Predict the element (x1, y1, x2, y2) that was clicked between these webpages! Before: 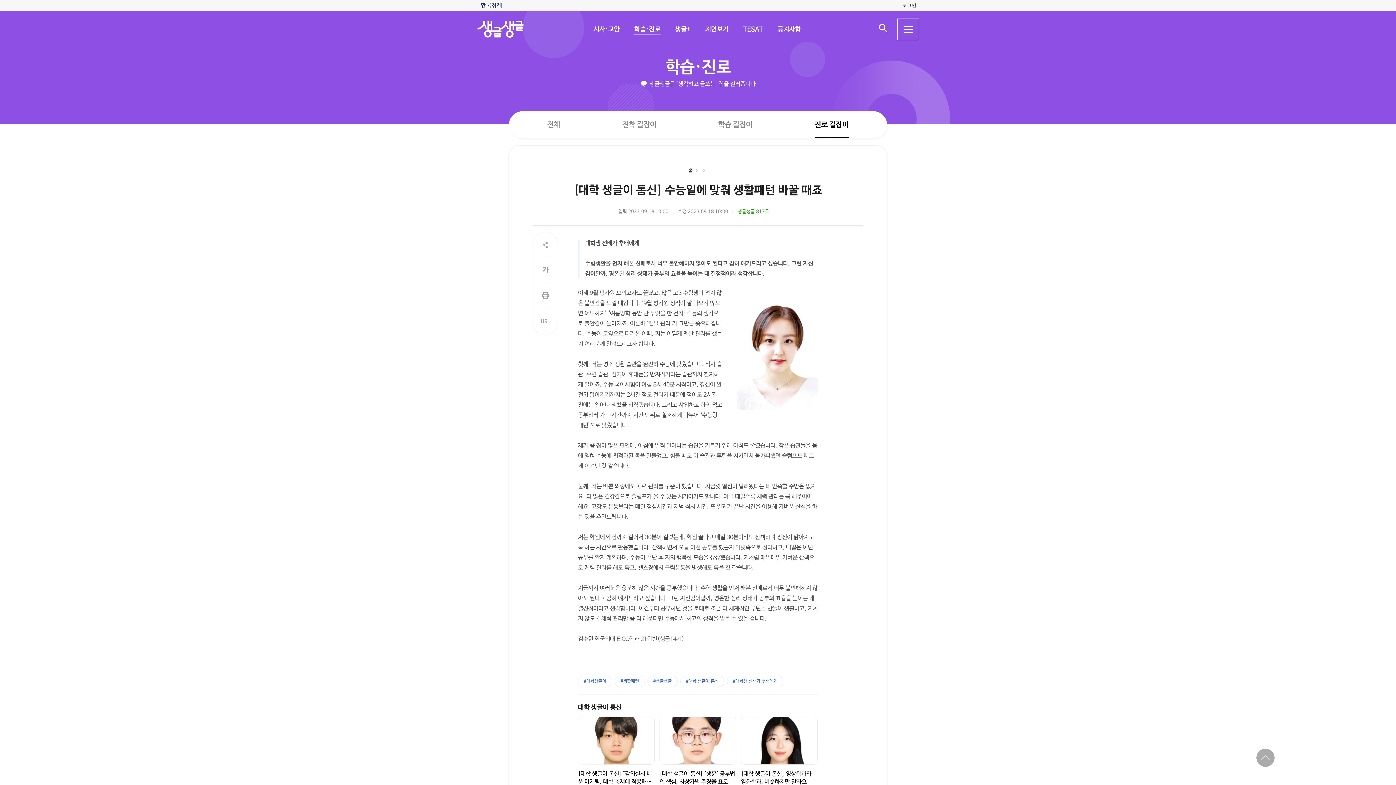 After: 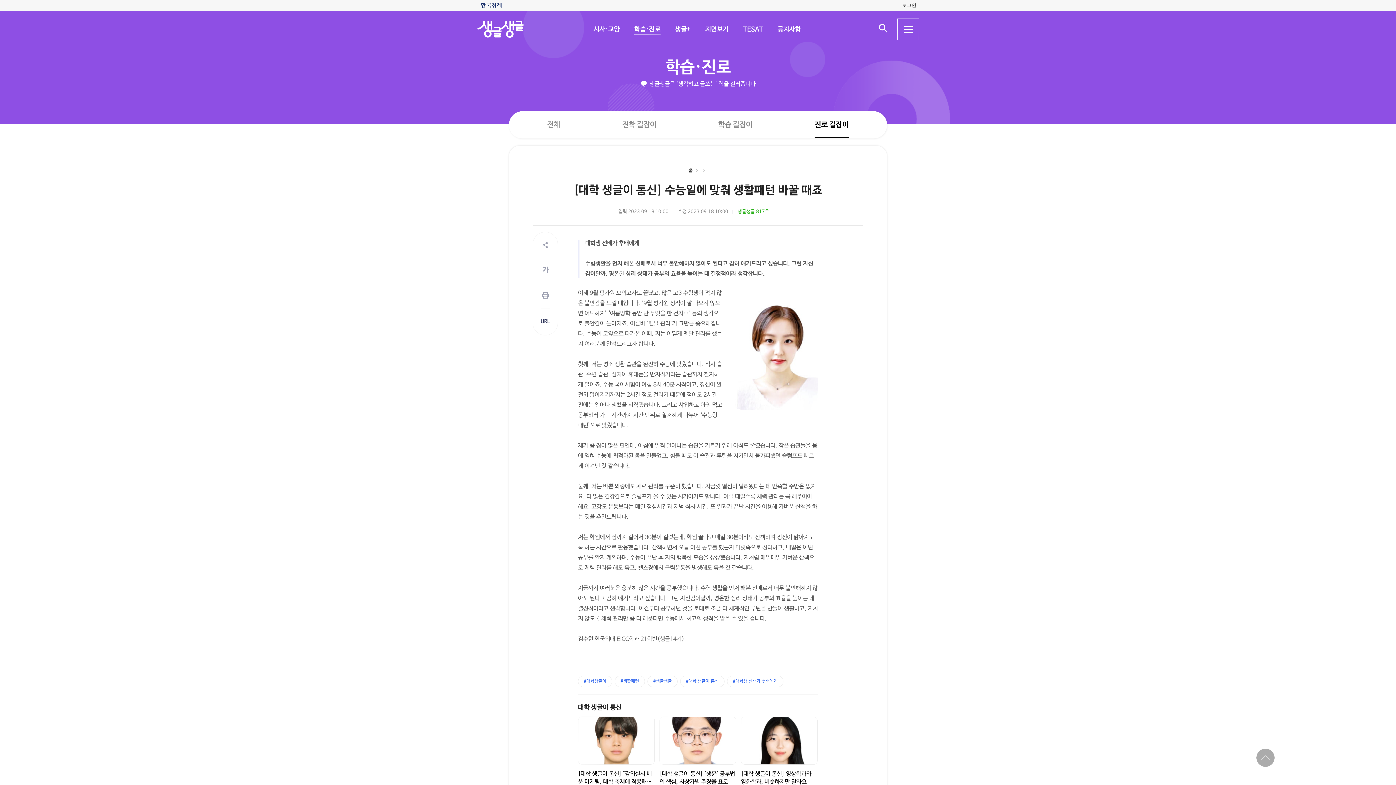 Action: bbox: (540, 310, 550, 334) label: 링크 복사